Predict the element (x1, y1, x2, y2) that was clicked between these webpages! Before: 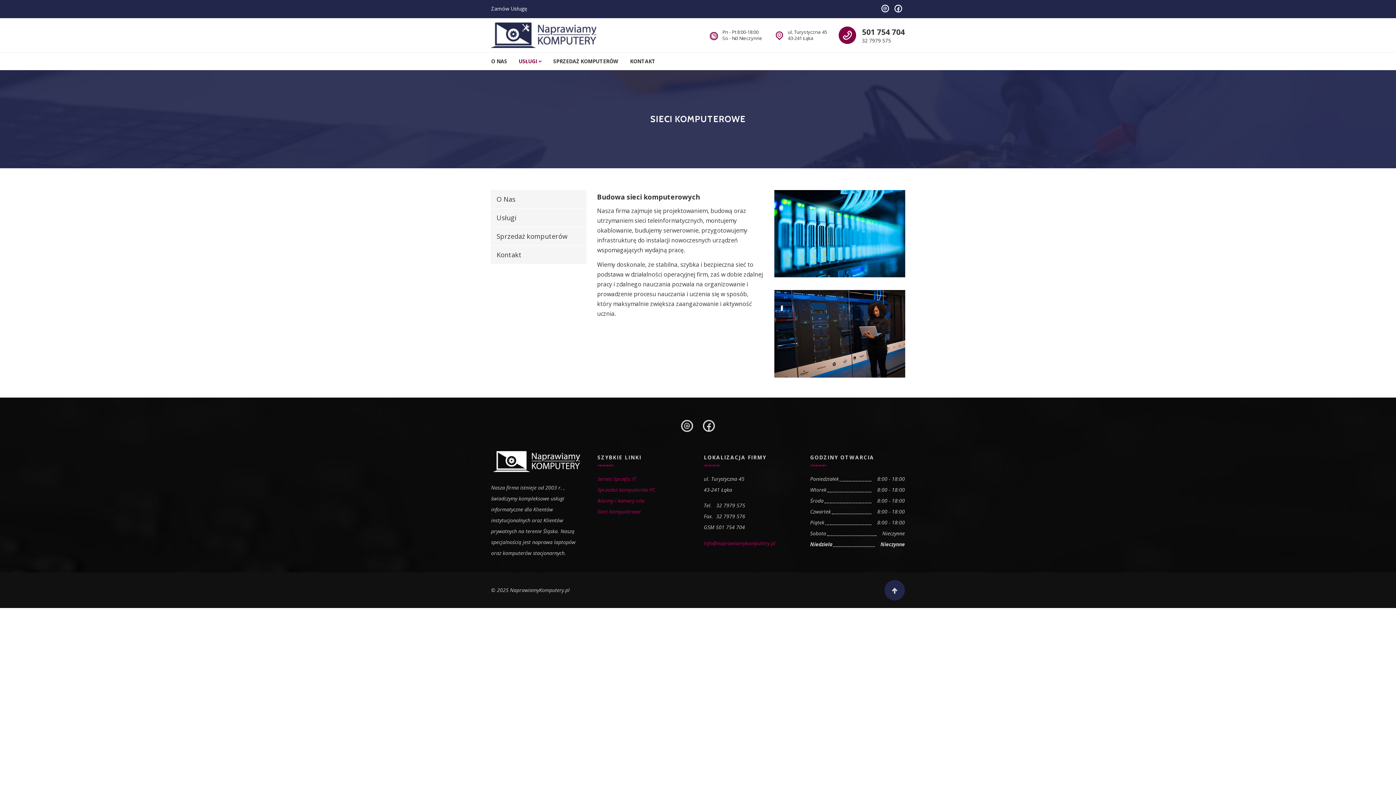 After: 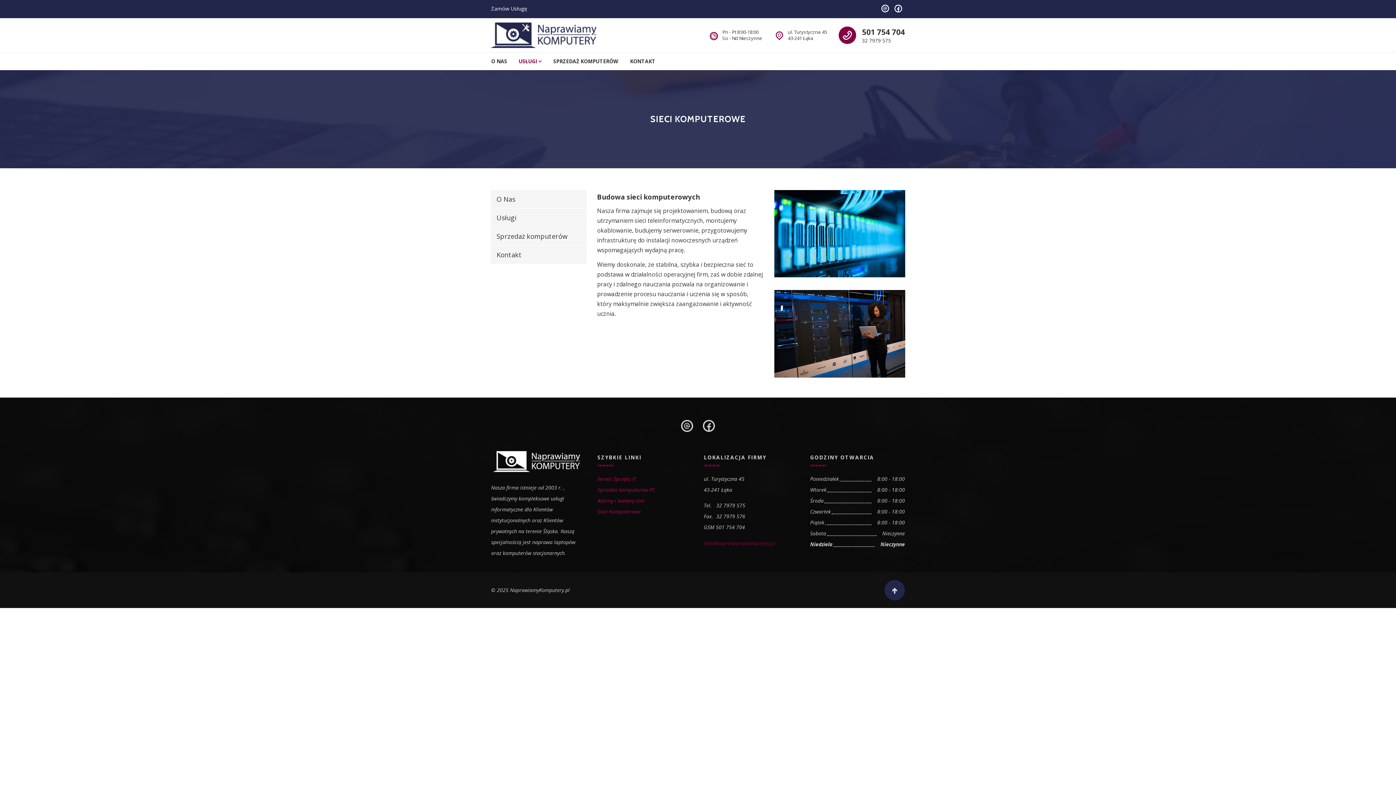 Action: label: info@naprawiamykomputery.pl bbox: (704, 540, 775, 546)